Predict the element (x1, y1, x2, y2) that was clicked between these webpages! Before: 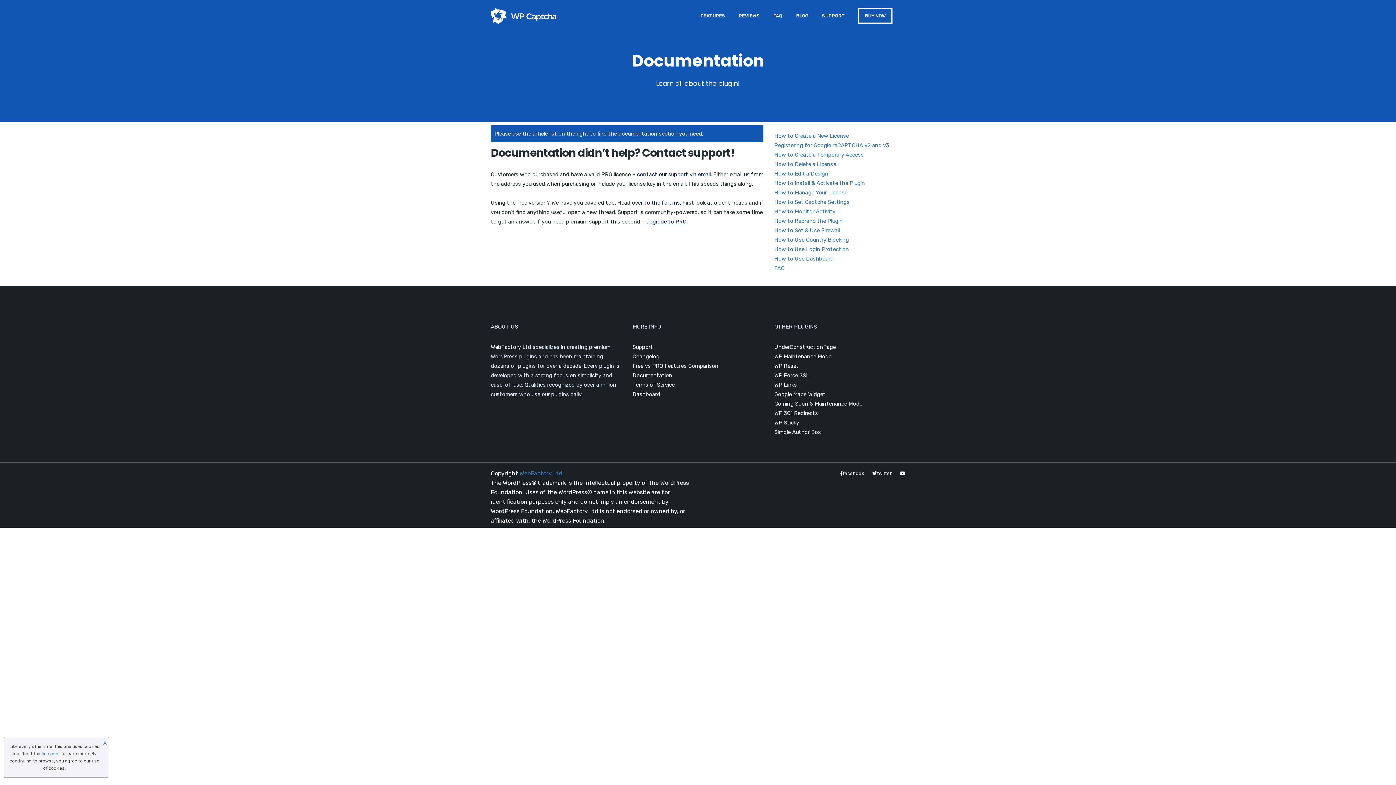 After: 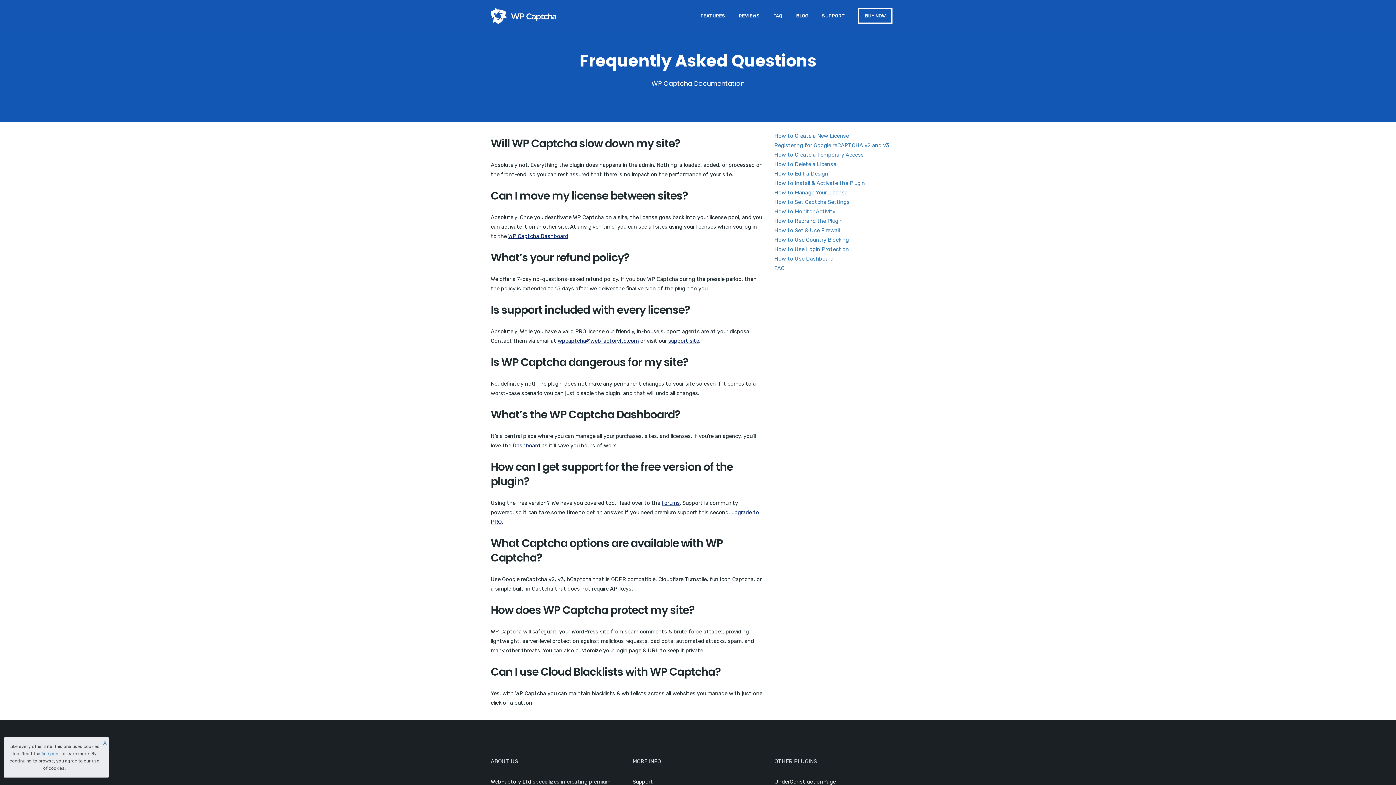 Action: bbox: (774, 265, 784, 271) label: FAQ